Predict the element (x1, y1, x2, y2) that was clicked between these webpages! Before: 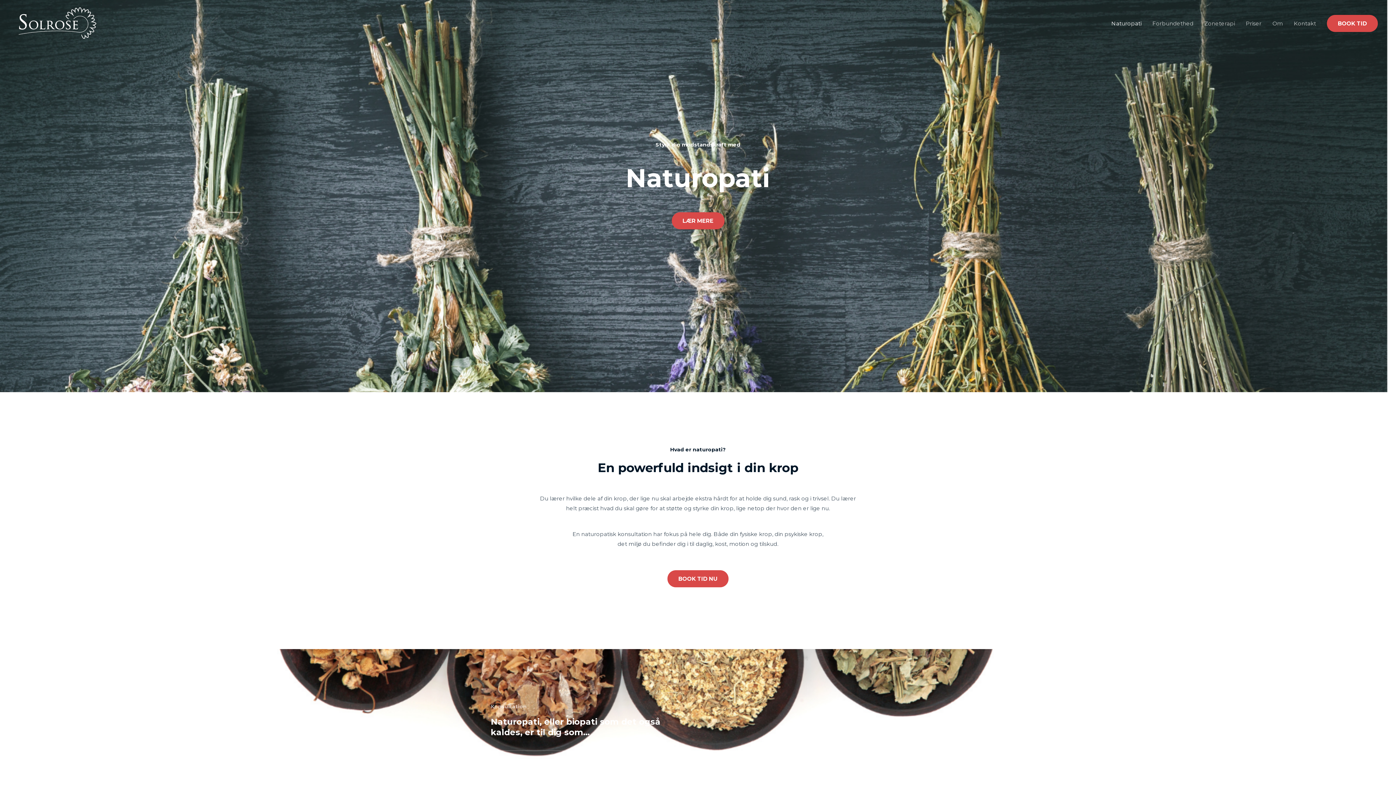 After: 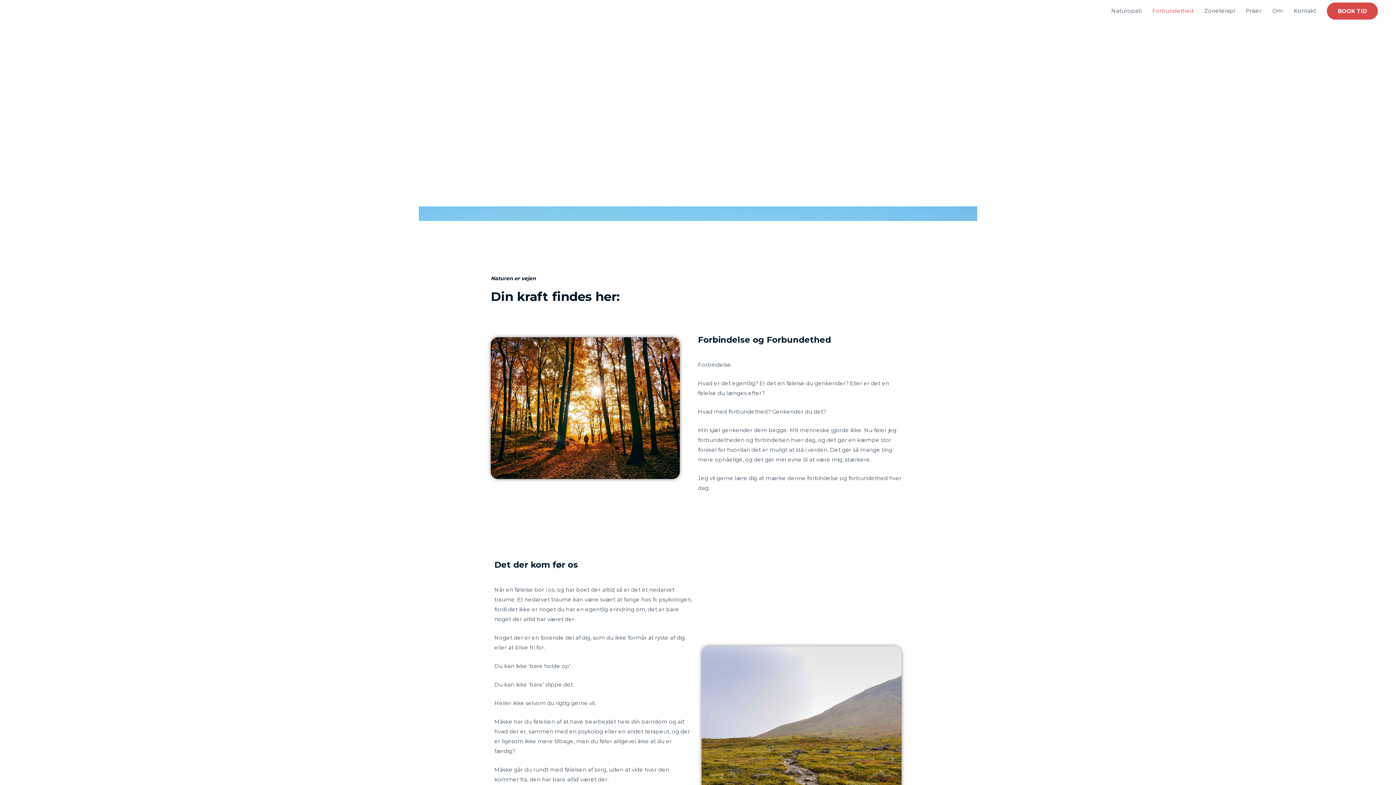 Action: bbox: (1147, 12, 1199, 34) label: Forbundethed